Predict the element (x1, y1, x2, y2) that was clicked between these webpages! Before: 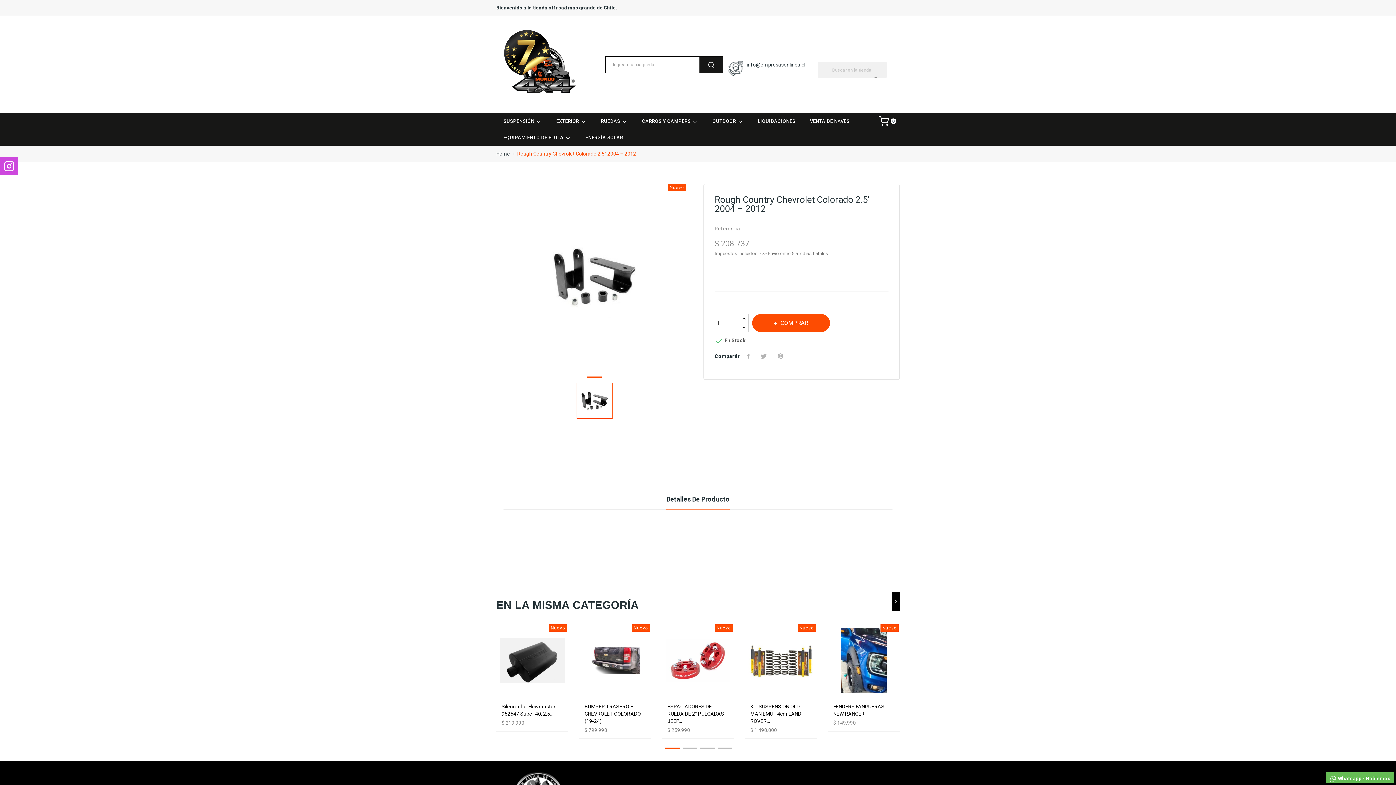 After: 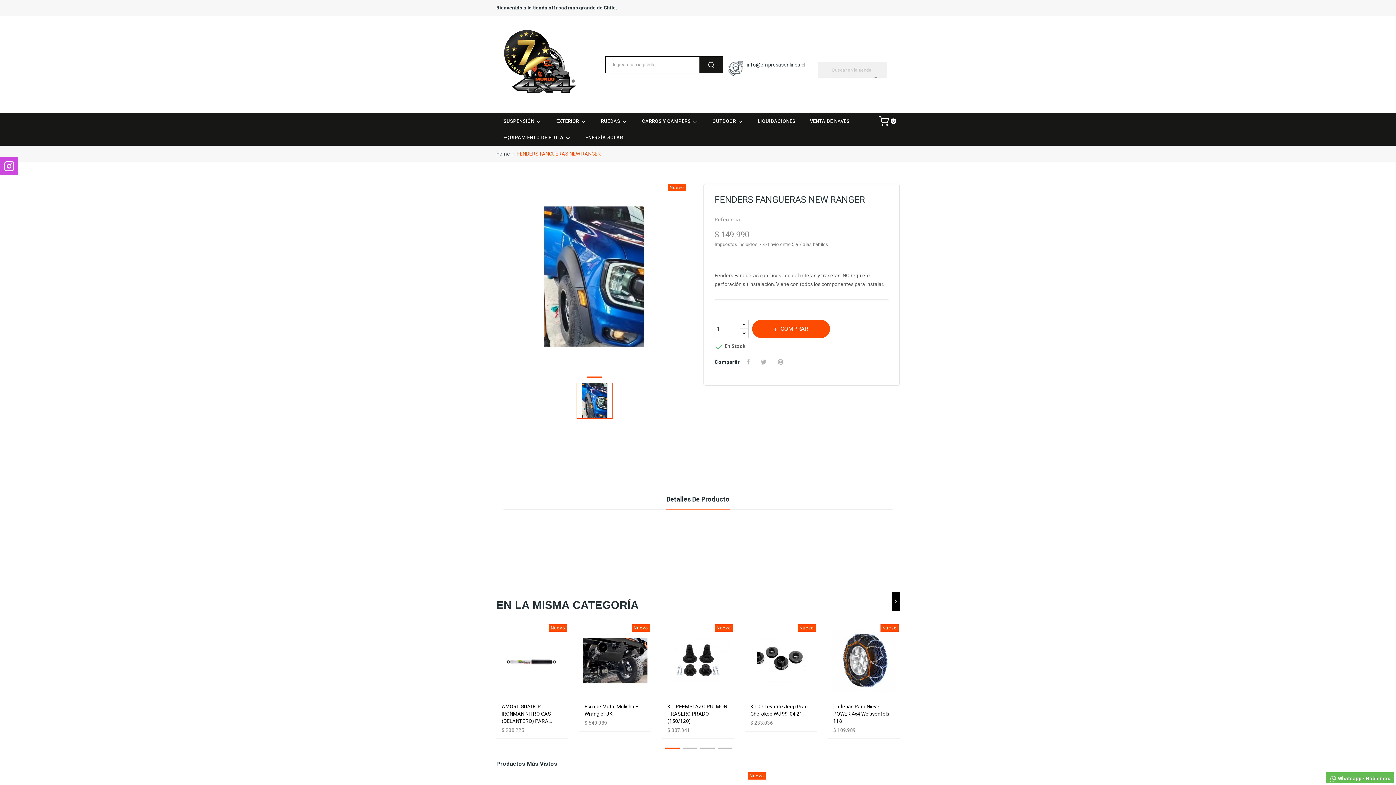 Action: bbox: (833, 703, 894, 717) label: FENDERS FANGUERAS NEW RANGER